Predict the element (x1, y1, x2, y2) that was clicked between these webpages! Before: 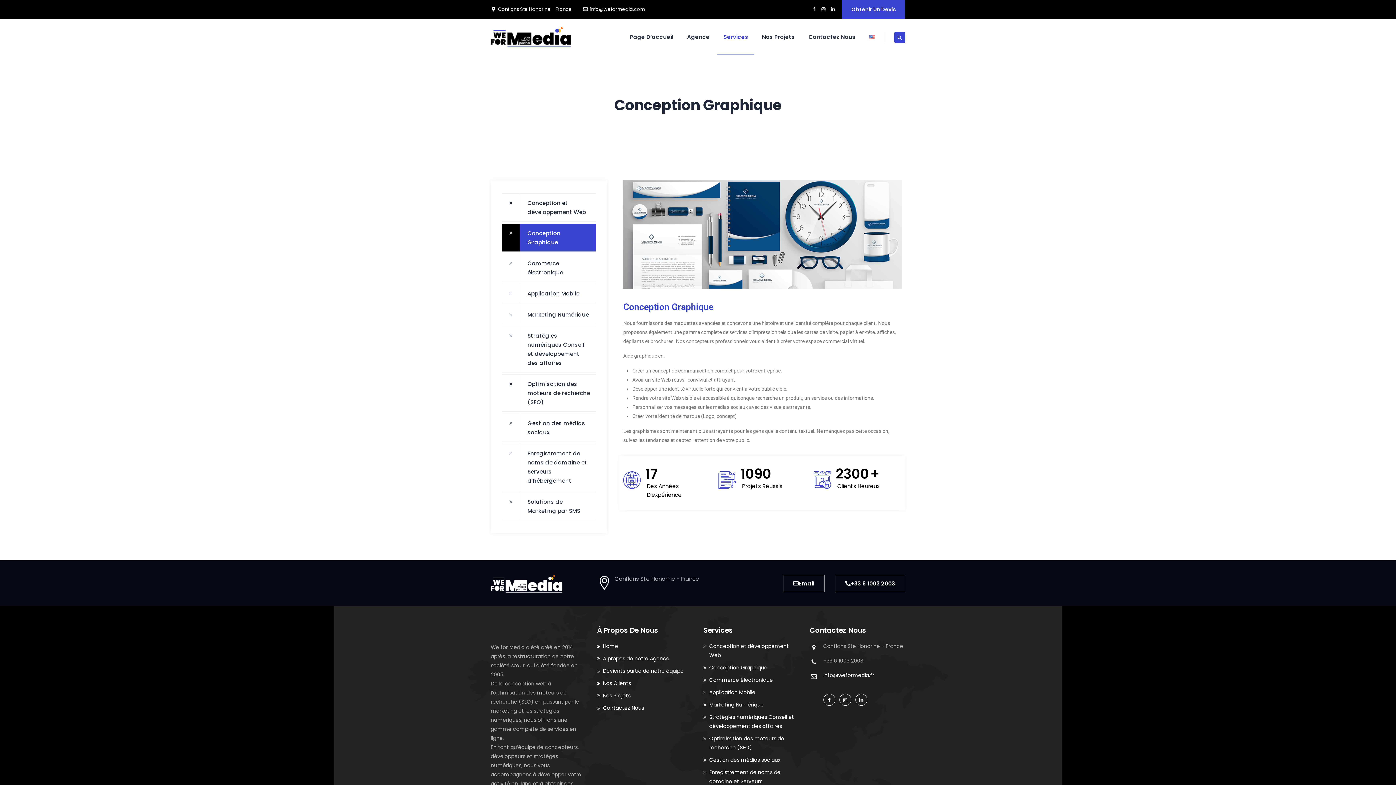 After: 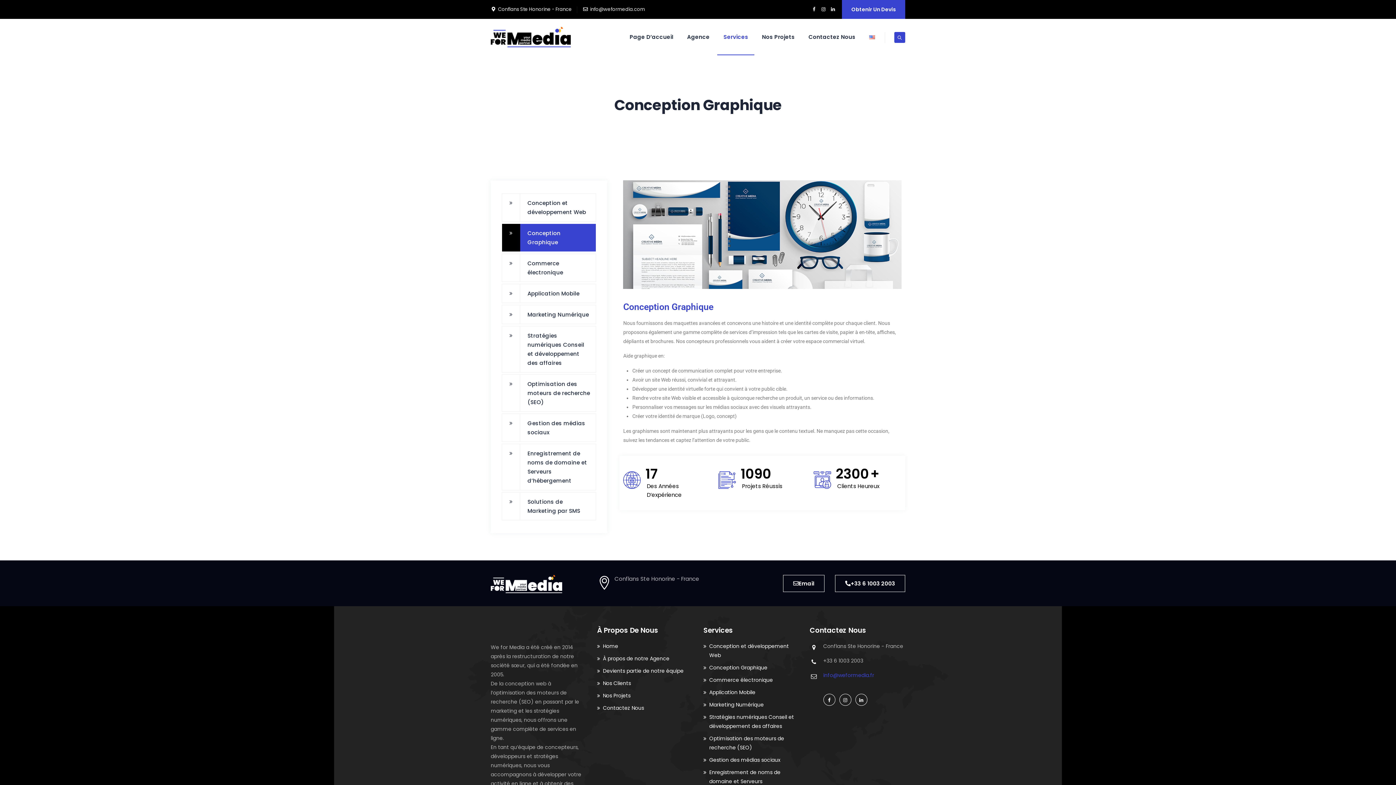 Action: bbox: (823, 672, 874, 679) label: info@weformedia.fr